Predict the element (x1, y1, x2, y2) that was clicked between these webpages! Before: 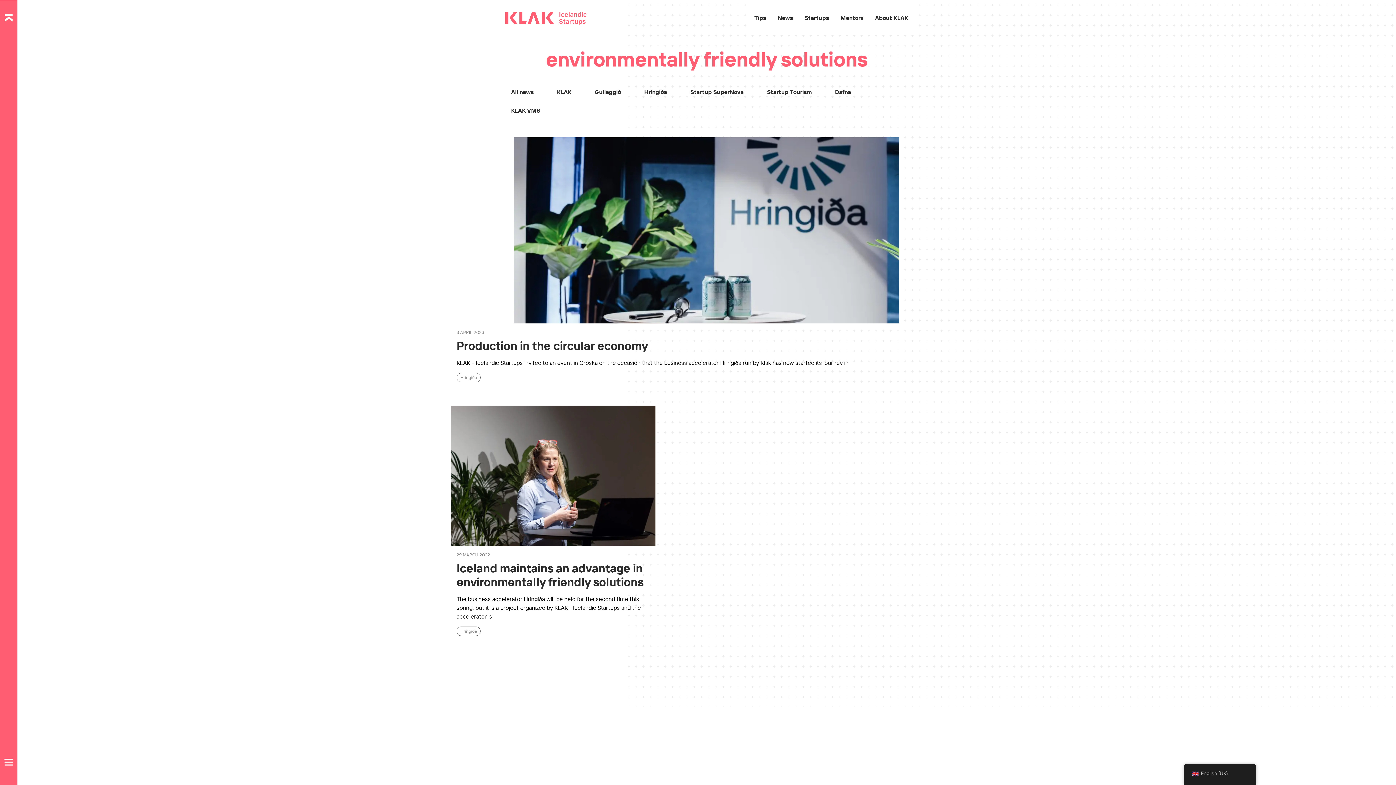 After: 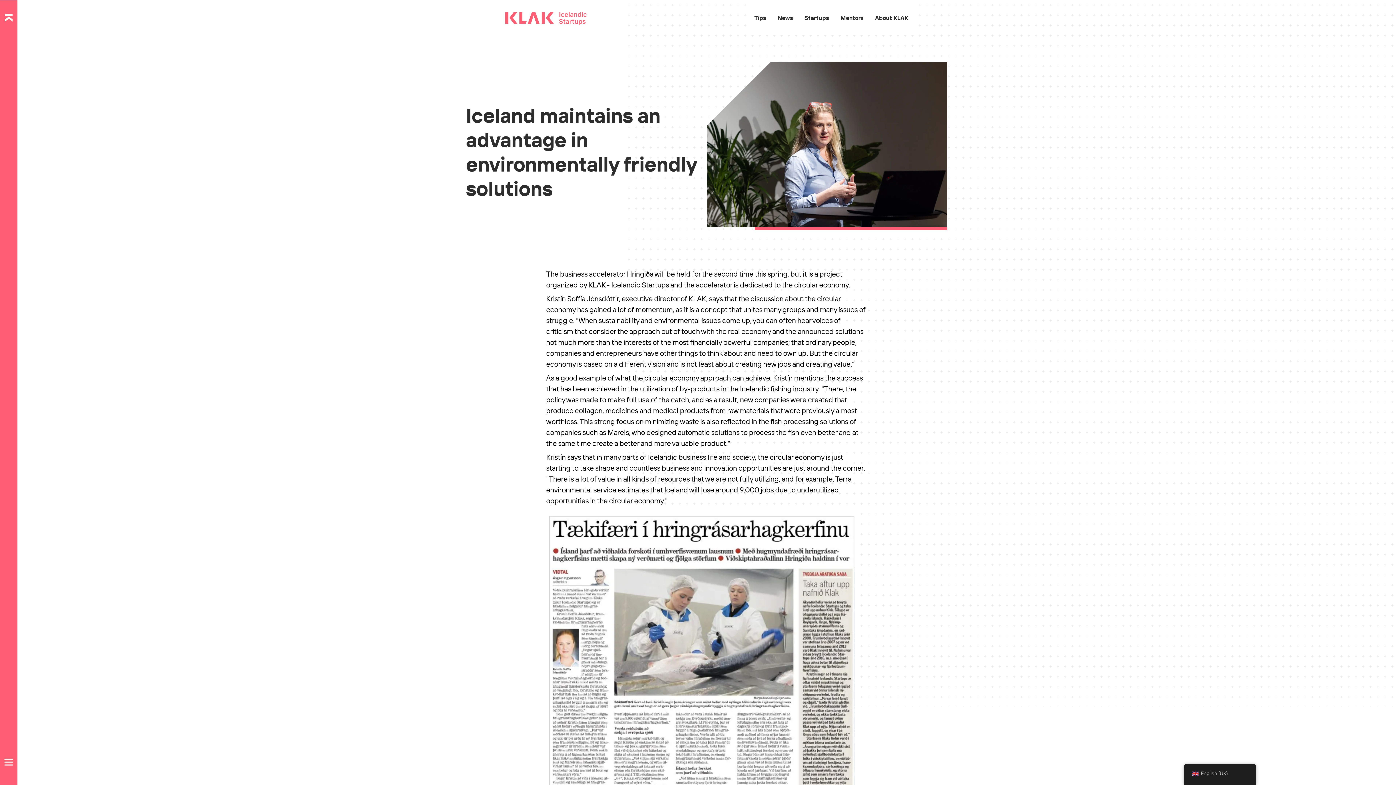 Action: bbox: (456, 561, 643, 589) label: Iceland maintains an advantage in environmentally friendly solutions